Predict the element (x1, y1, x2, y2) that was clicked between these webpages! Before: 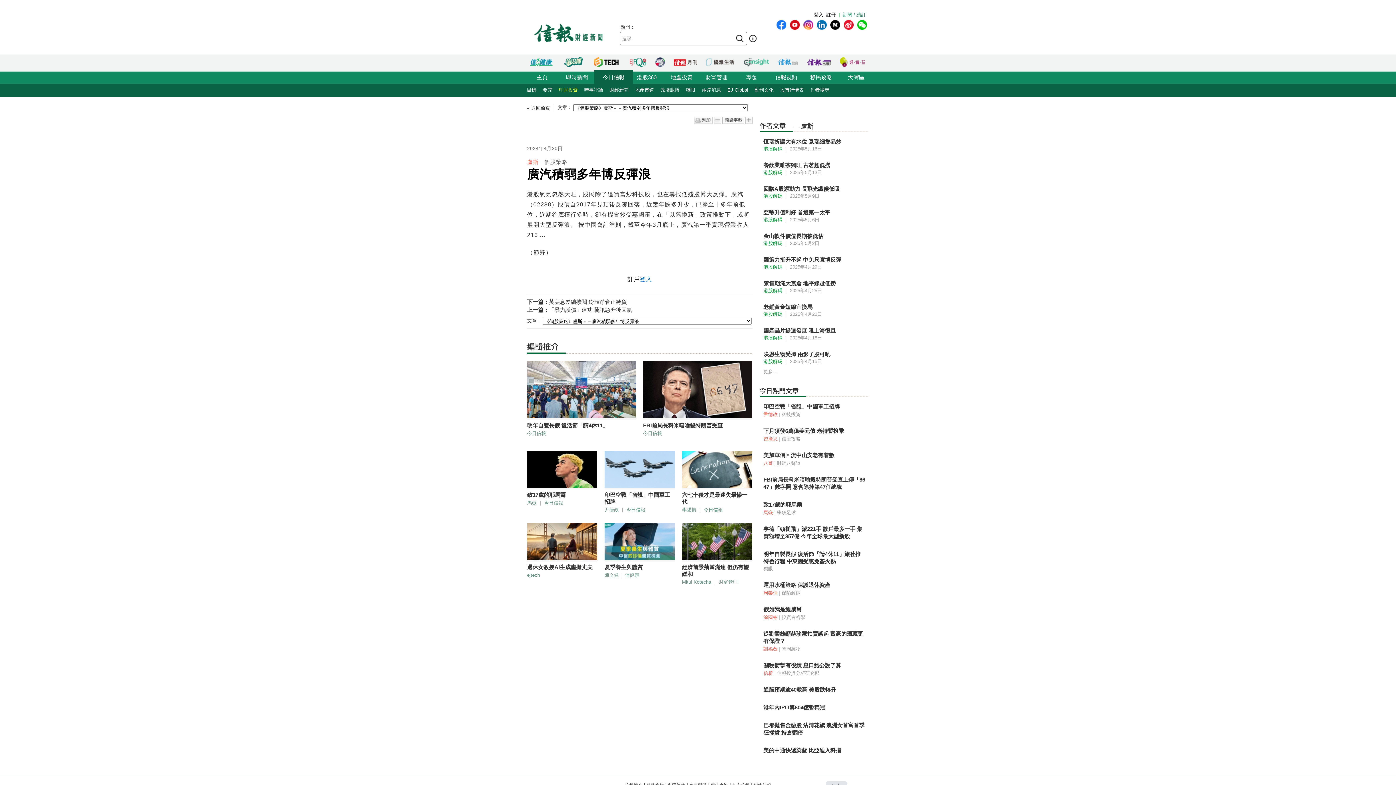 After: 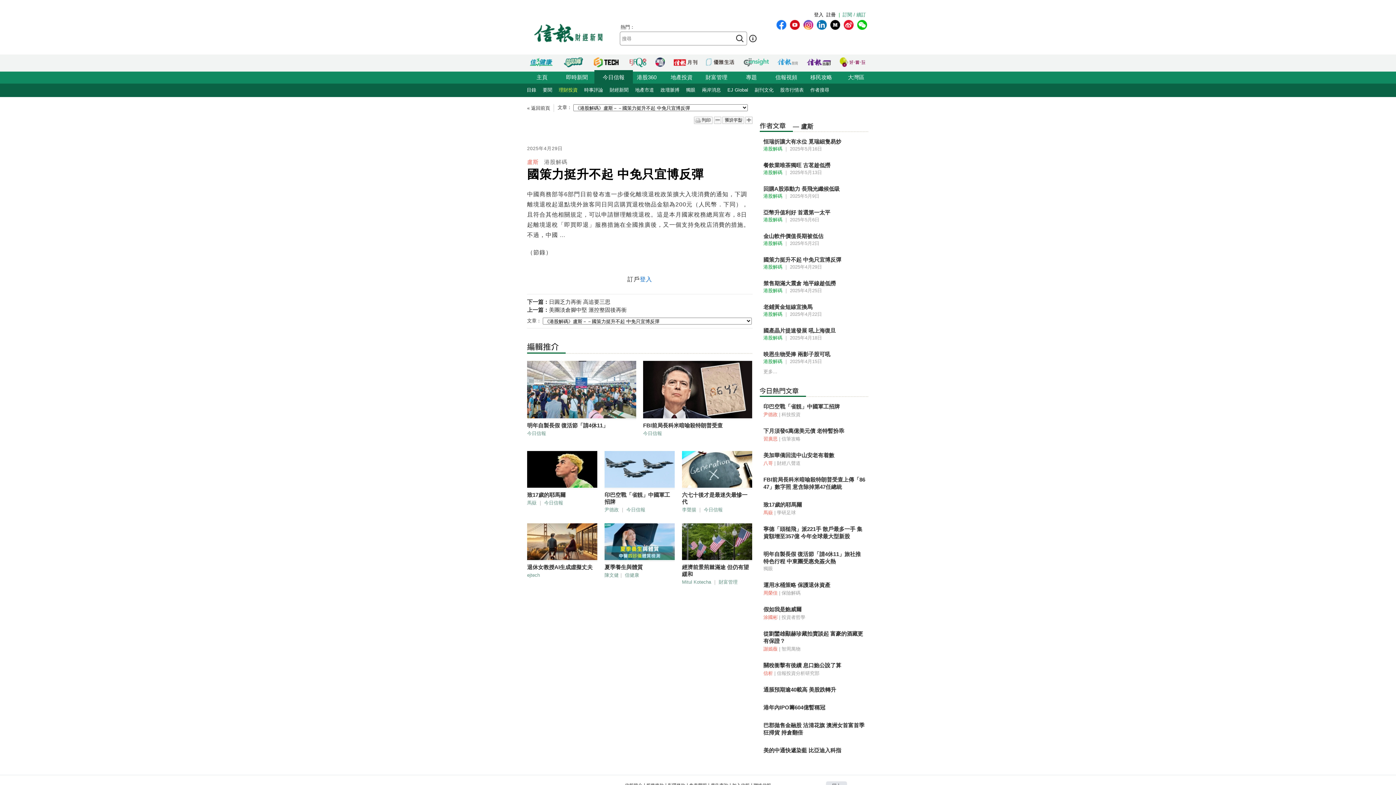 Action: bbox: (763, 256, 865, 263) label: 國策力挺升不起 中免只宜博反彈